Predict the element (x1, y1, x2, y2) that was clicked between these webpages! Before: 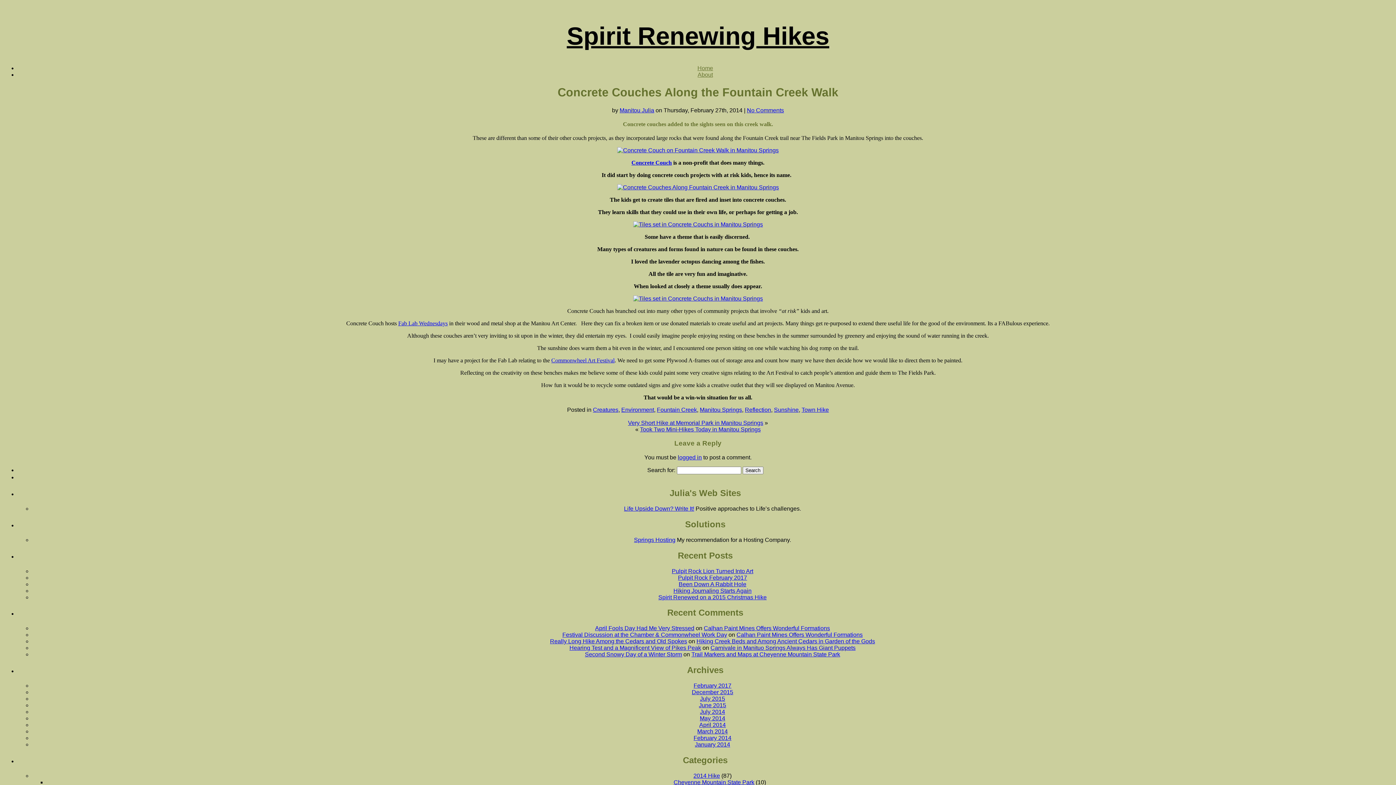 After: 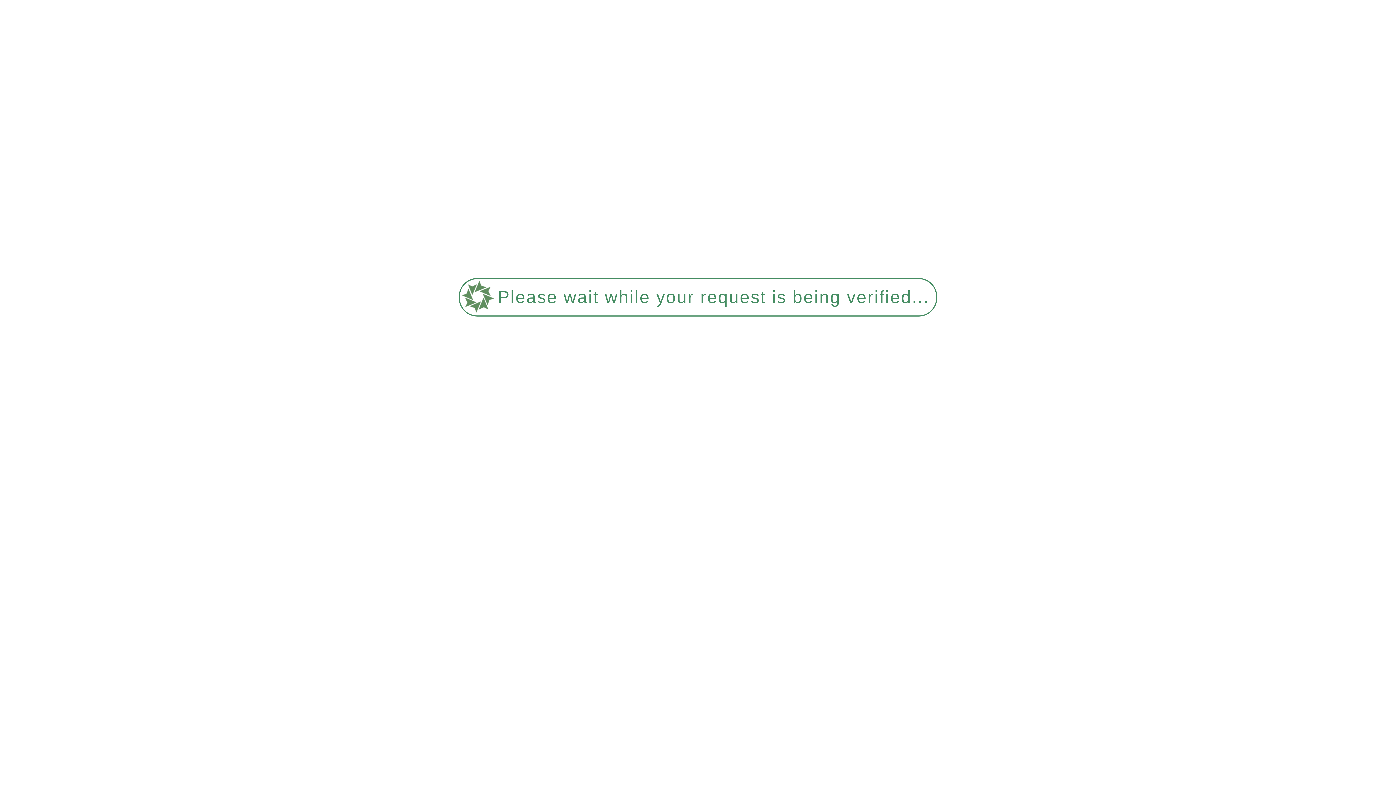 Action: label: Manitou Julia bbox: (619, 107, 654, 113)